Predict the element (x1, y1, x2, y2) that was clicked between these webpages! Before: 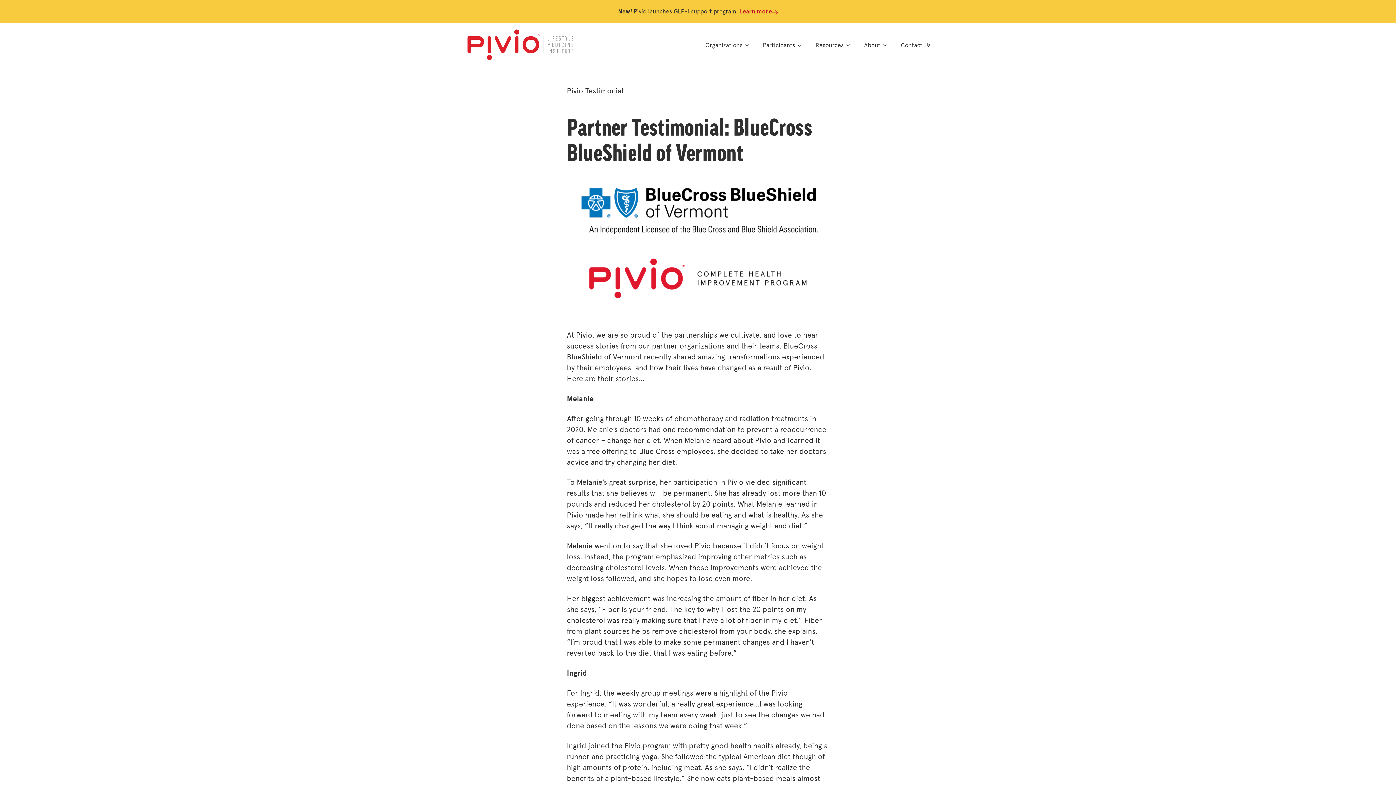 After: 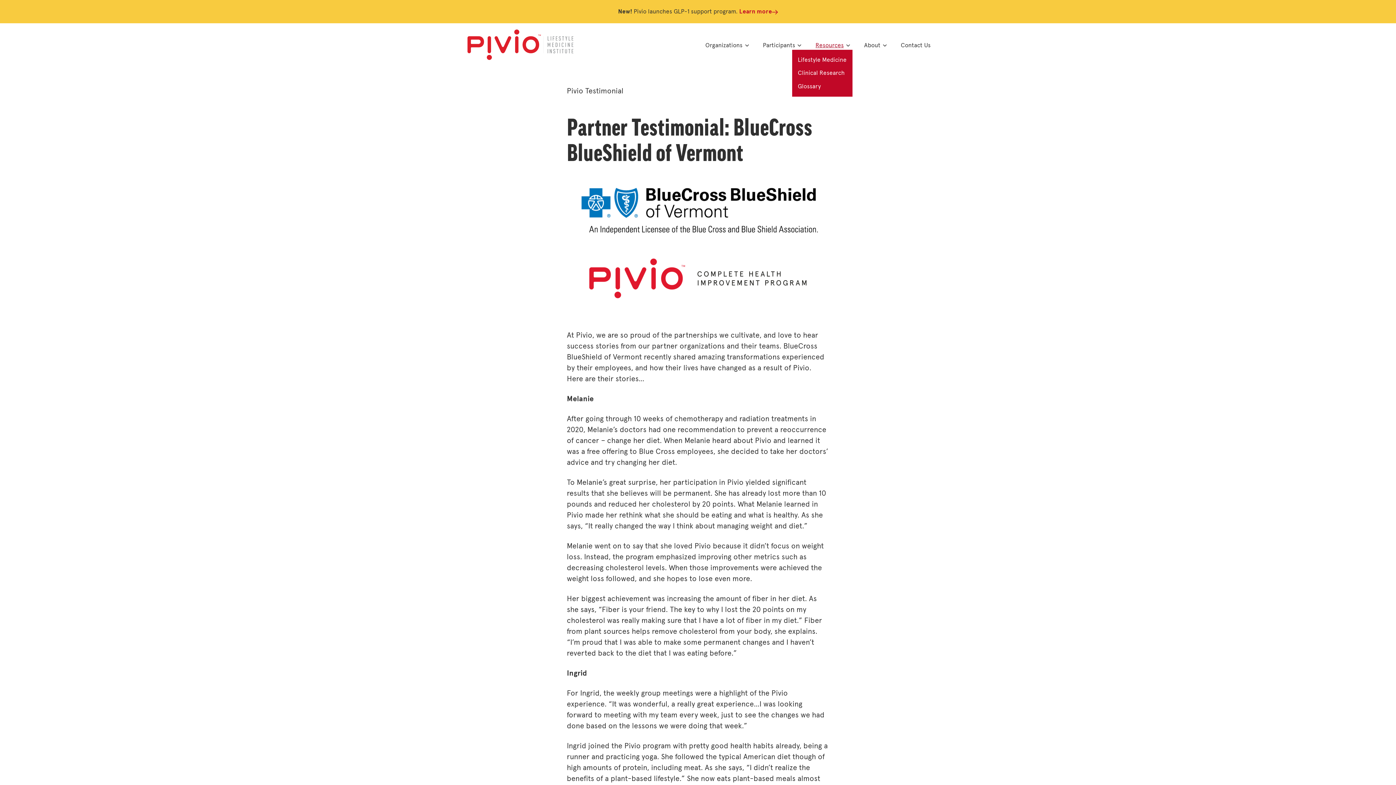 Action: label: Resources bbox: (815, 41, 844, 49)